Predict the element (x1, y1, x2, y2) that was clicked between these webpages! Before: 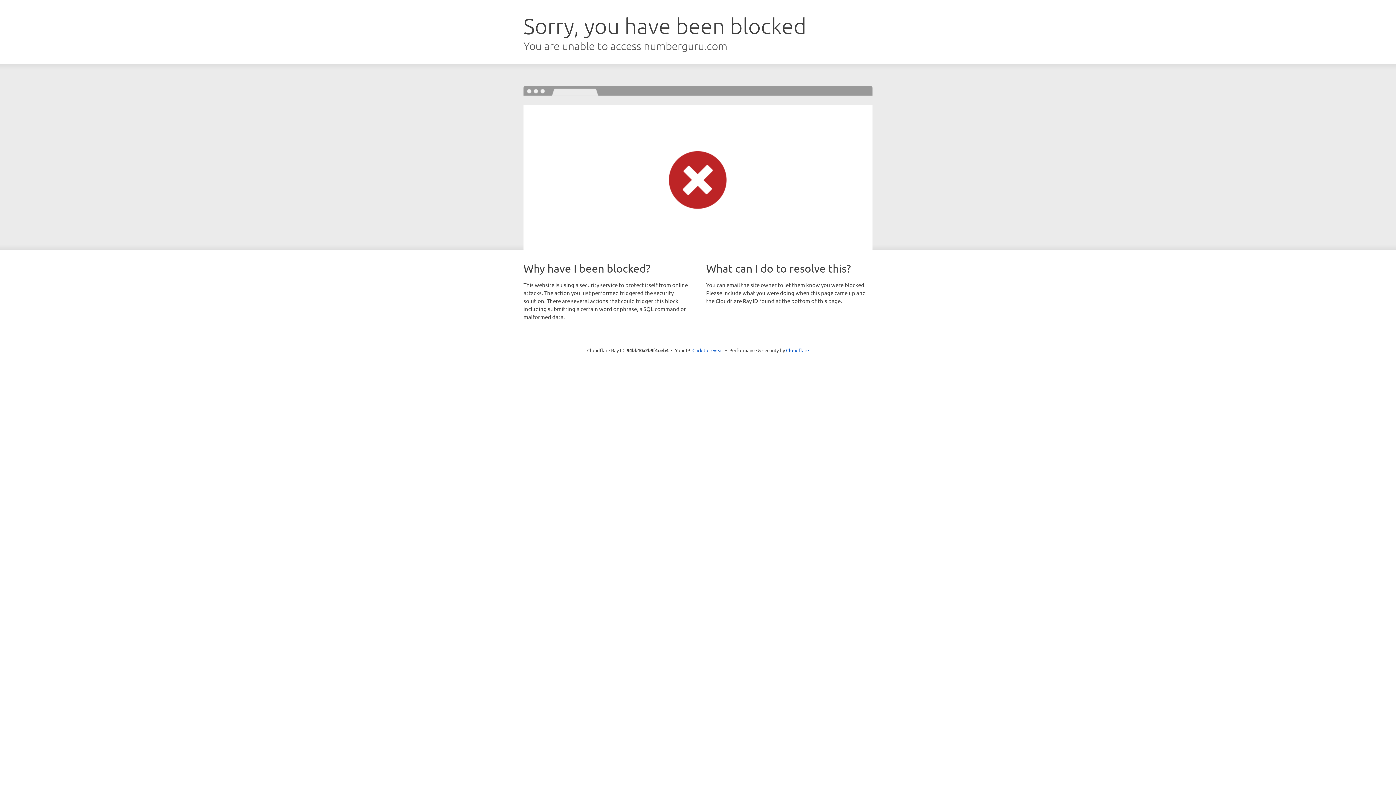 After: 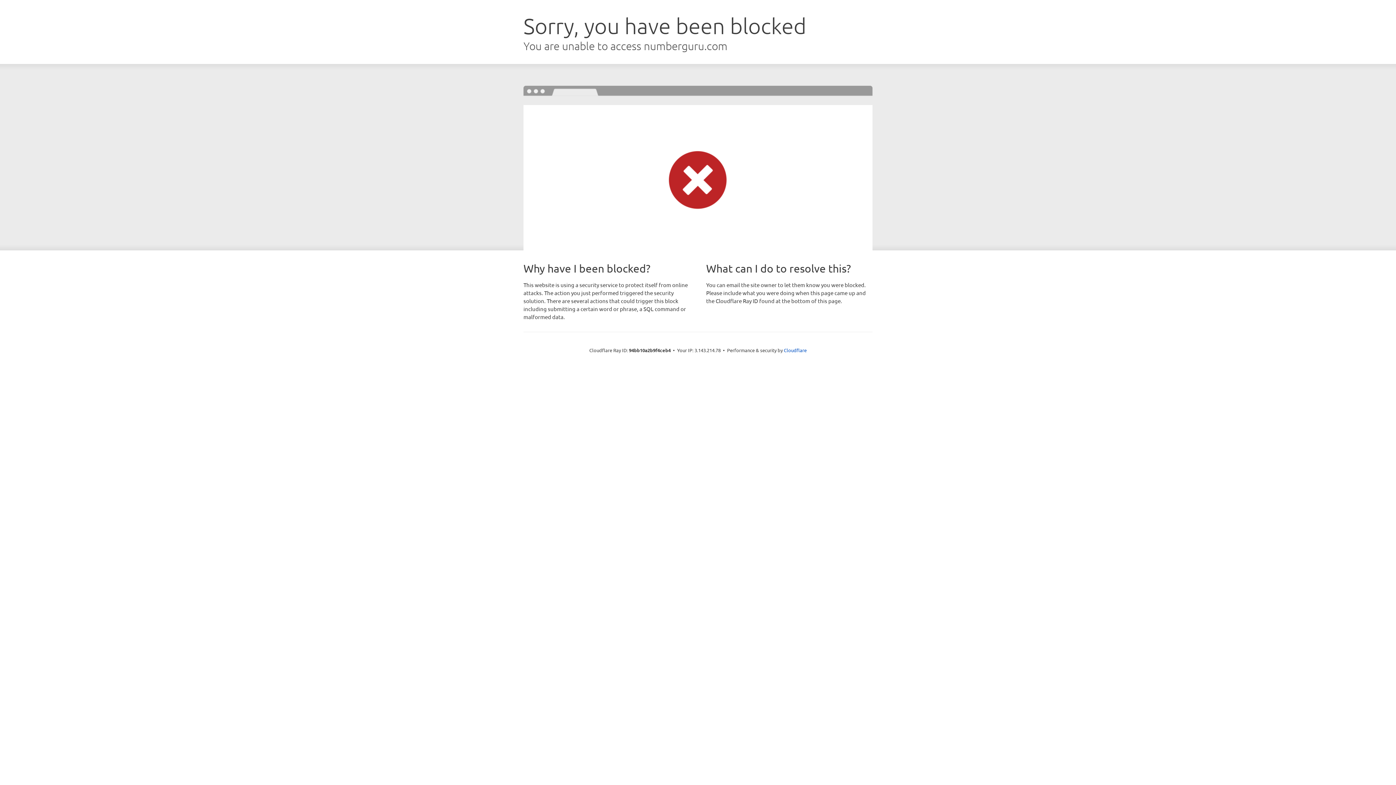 Action: bbox: (692, 346, 723, 353) label: Click to reveal